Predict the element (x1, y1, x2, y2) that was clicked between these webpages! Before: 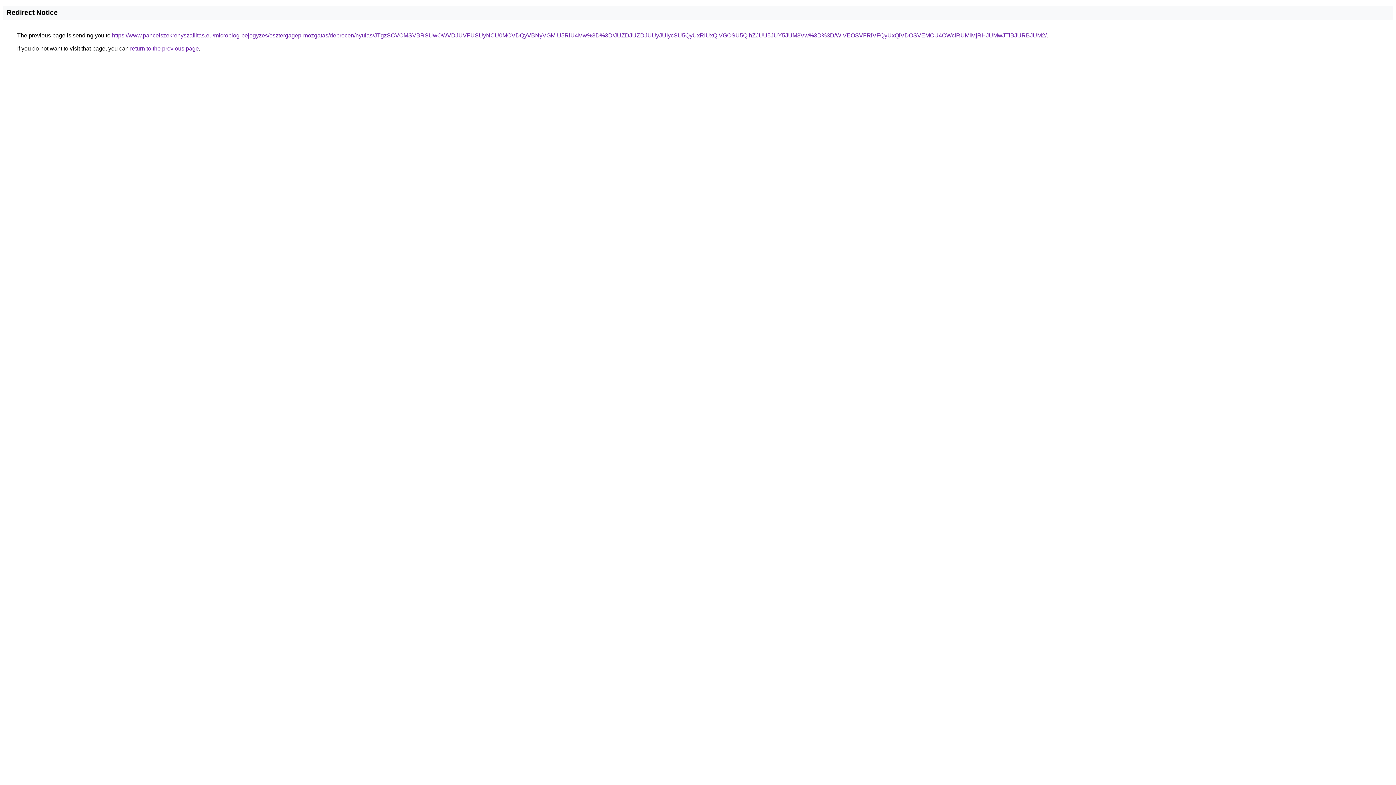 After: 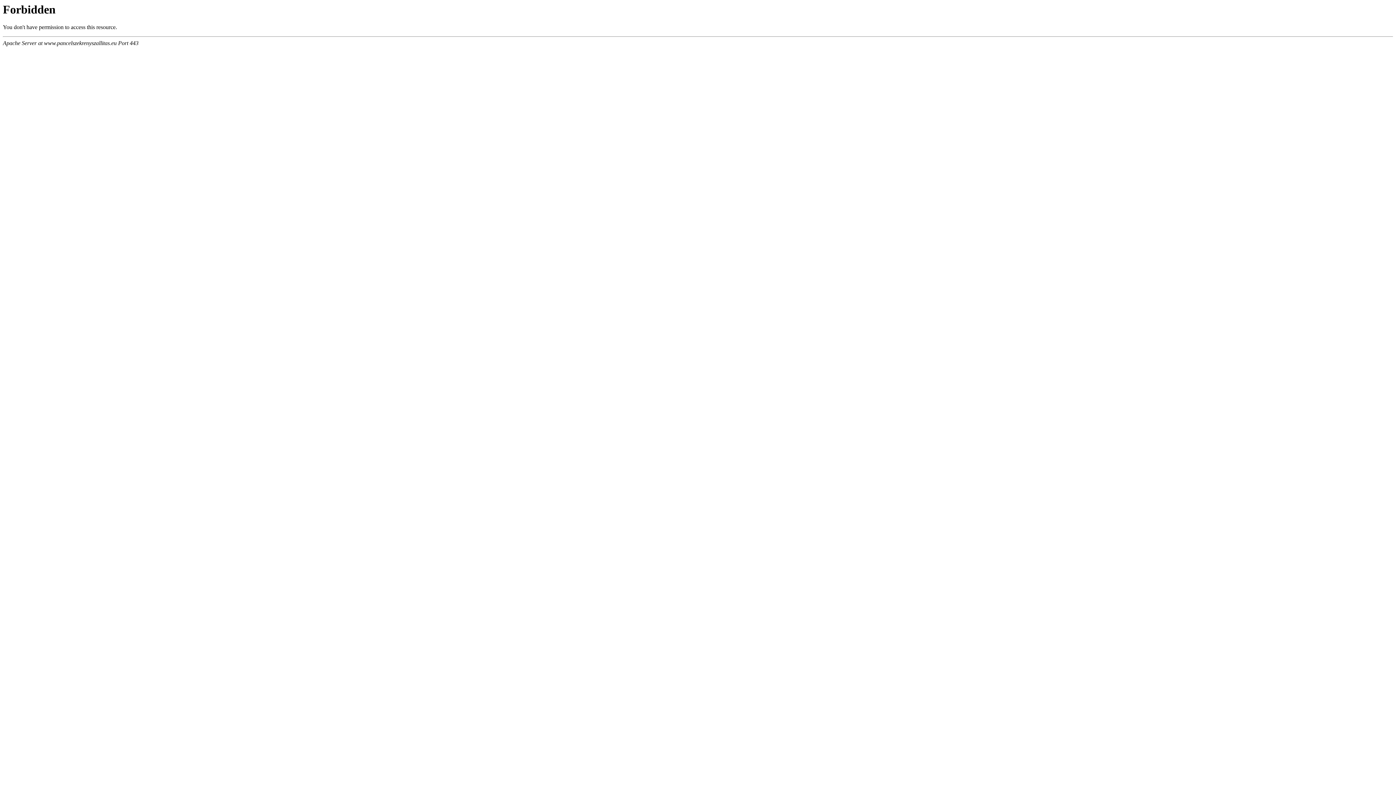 Action: label: https://www.pancelszekrenyszallitas.eu/microblog-bejegyzes/esztergagep-mozgatas/debrecen/nyulas/JTgzSCVCMSVBRSUwOWVDJUVFUSUyNCU0MCVDQyVBNyVGMiU5RiU4Mw%3D%3D/JUZDJUZDJUUyJUIycSU5QyUxRiUxQiVGOSU5QlhZJUU5JUY5JUM3Vw%3D%3D/WiVEOSVFRiVFQyUxQiVDOSVEMCU4OWclRUMlMjRHJUMwJTlBJURBJUM2/ bbox: (112, 32, 1046, 38)